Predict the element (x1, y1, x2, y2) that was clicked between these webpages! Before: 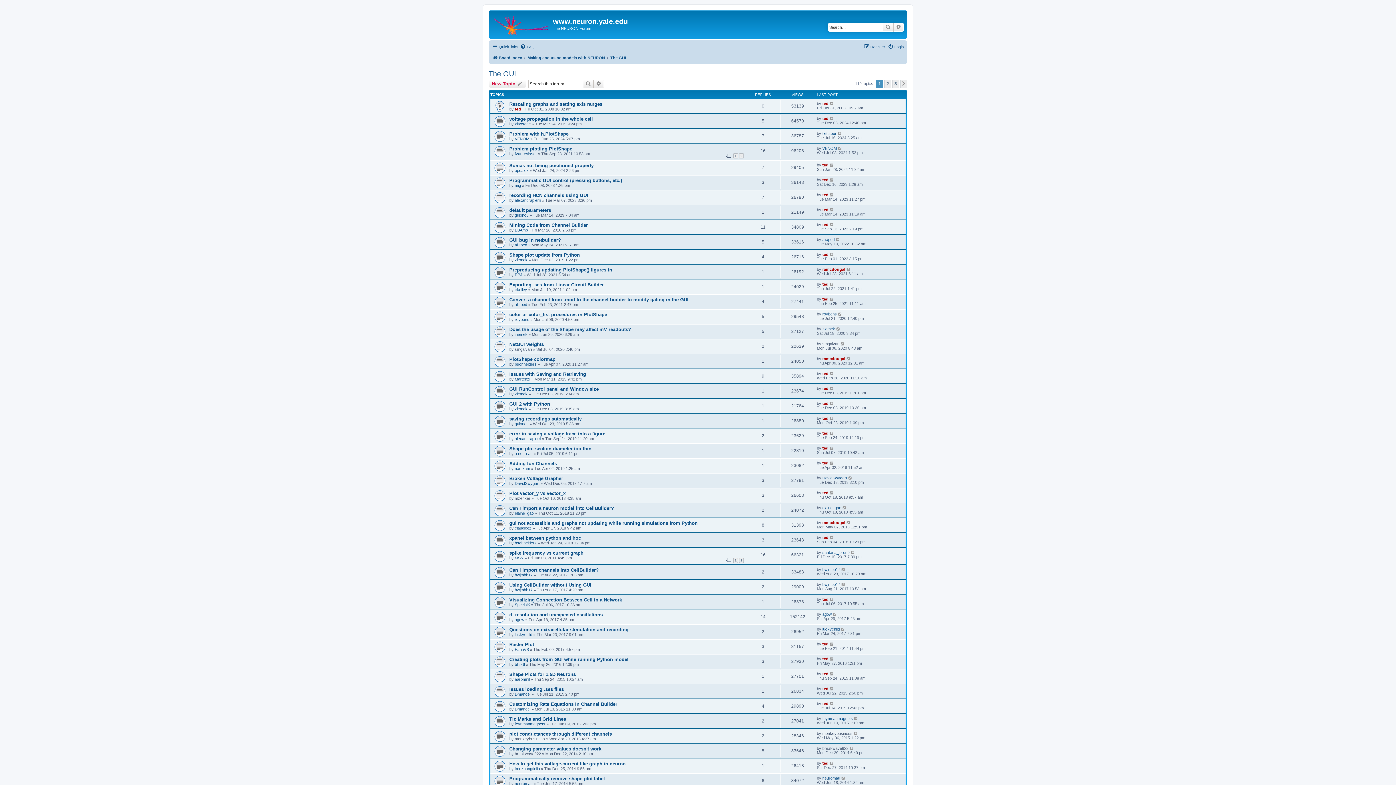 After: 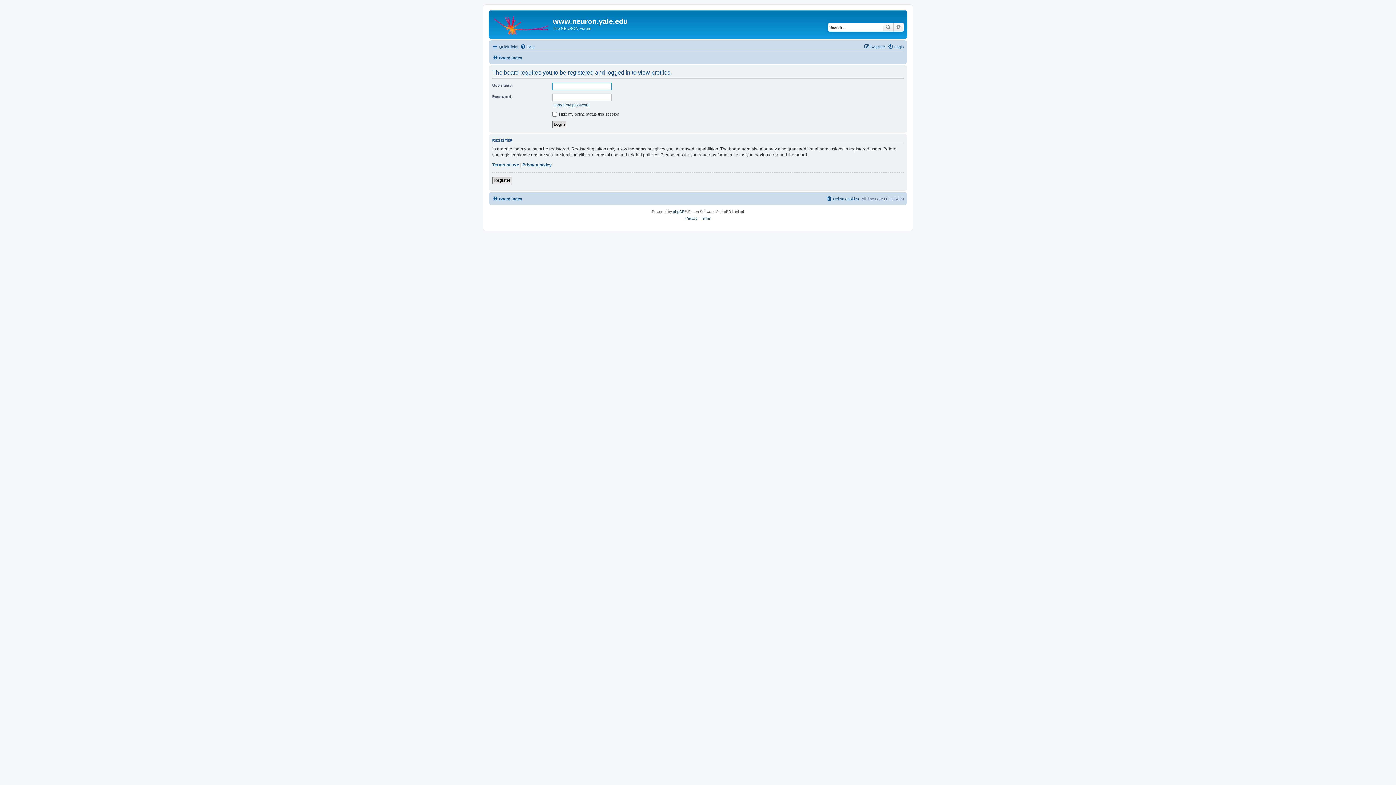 Action: bbox: (514, 362, 536, 366) label: bschneiders